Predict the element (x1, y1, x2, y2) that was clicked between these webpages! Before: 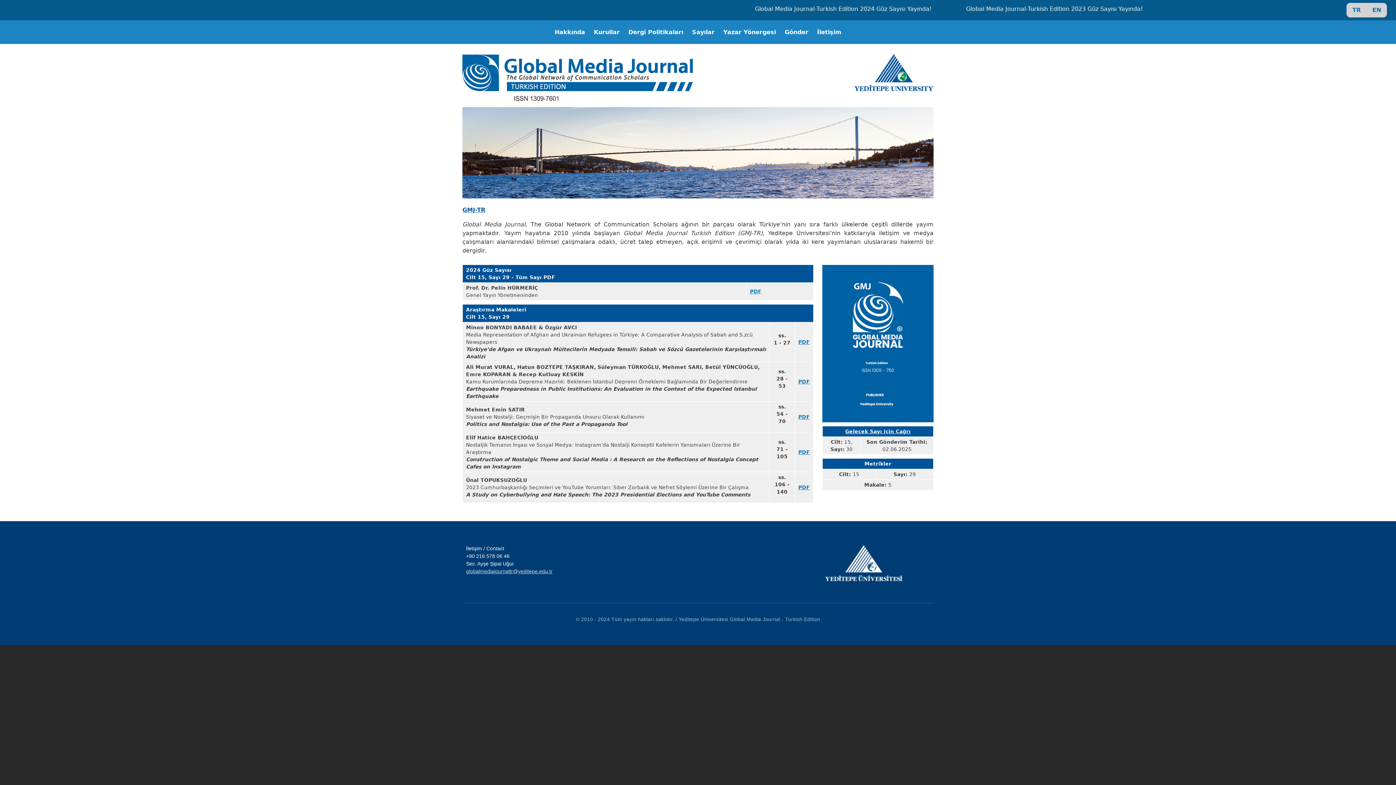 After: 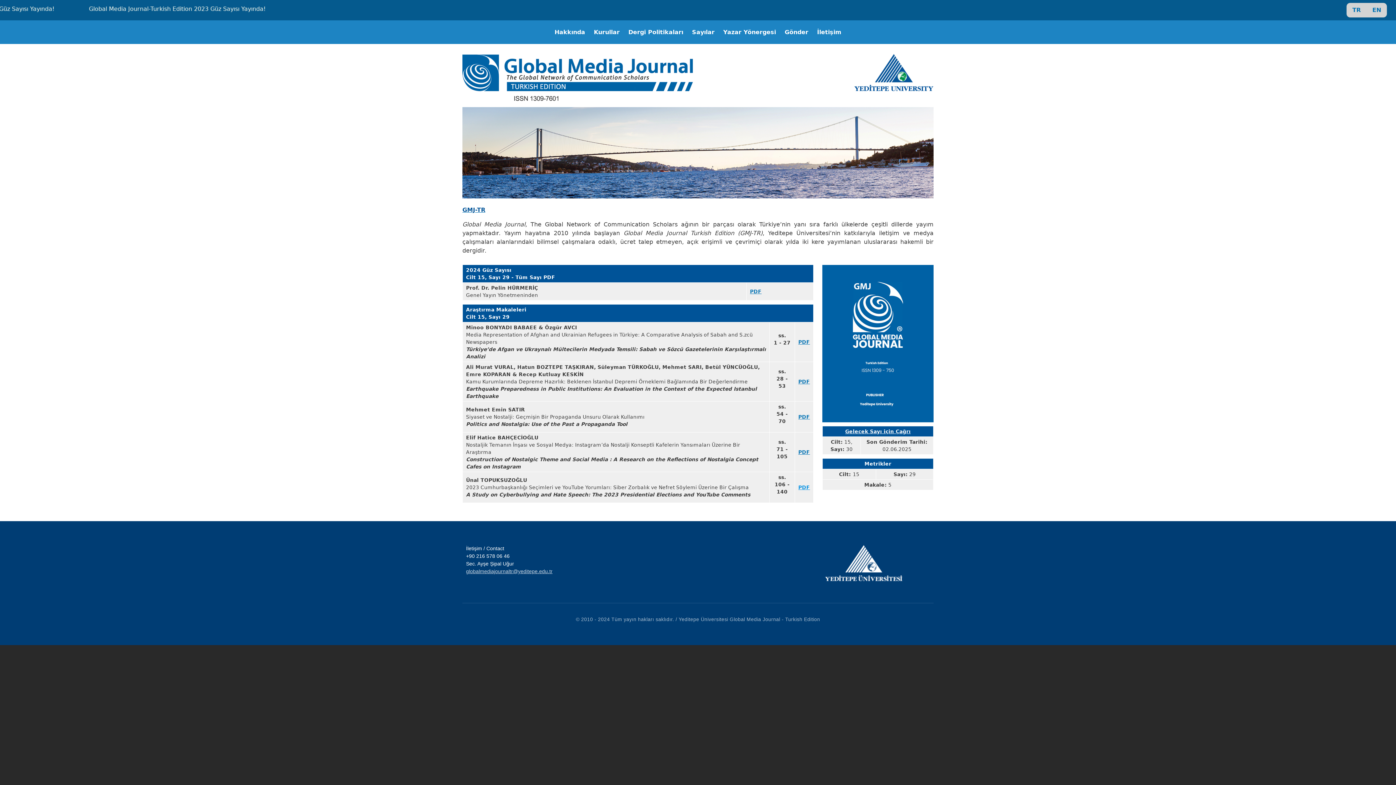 Action: label: PDF bbox: (798, 484, 810, 490)